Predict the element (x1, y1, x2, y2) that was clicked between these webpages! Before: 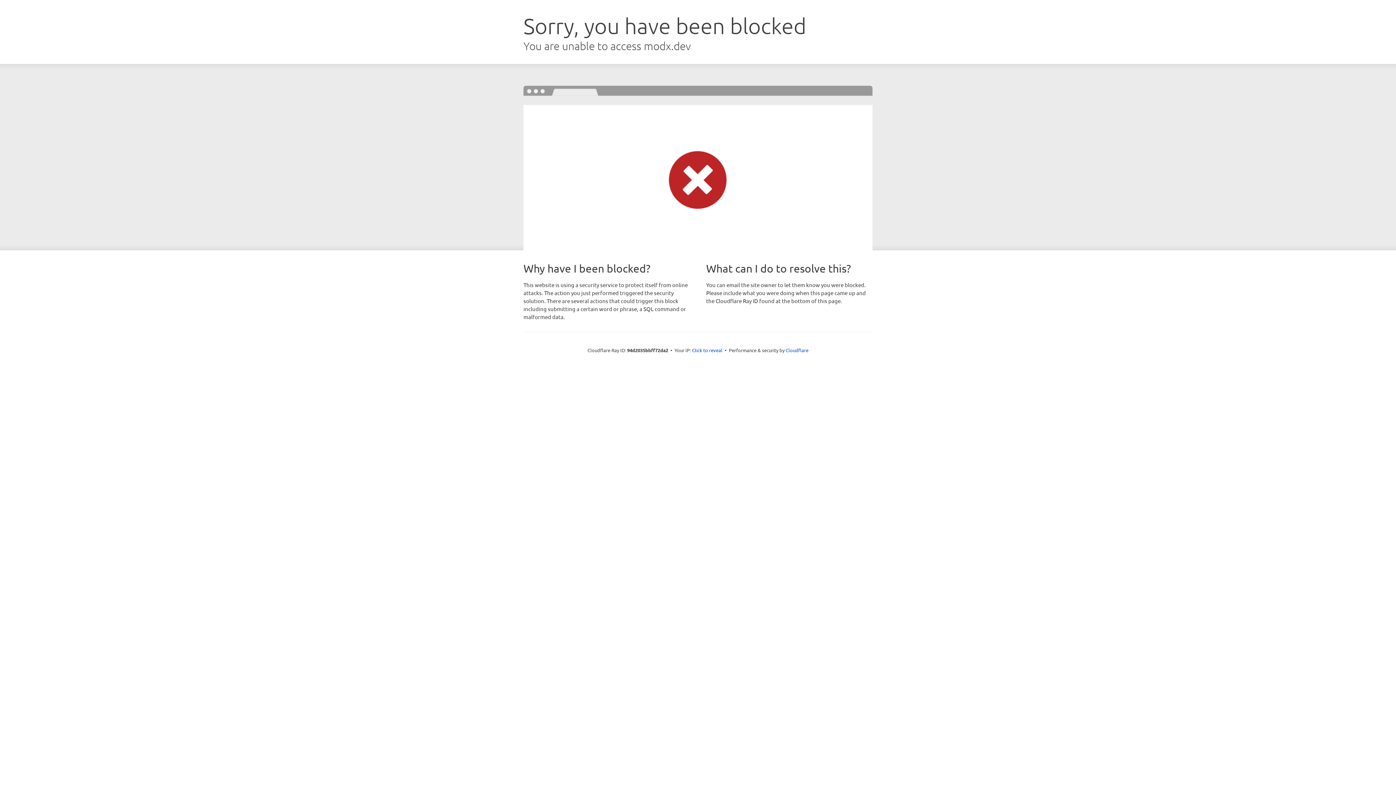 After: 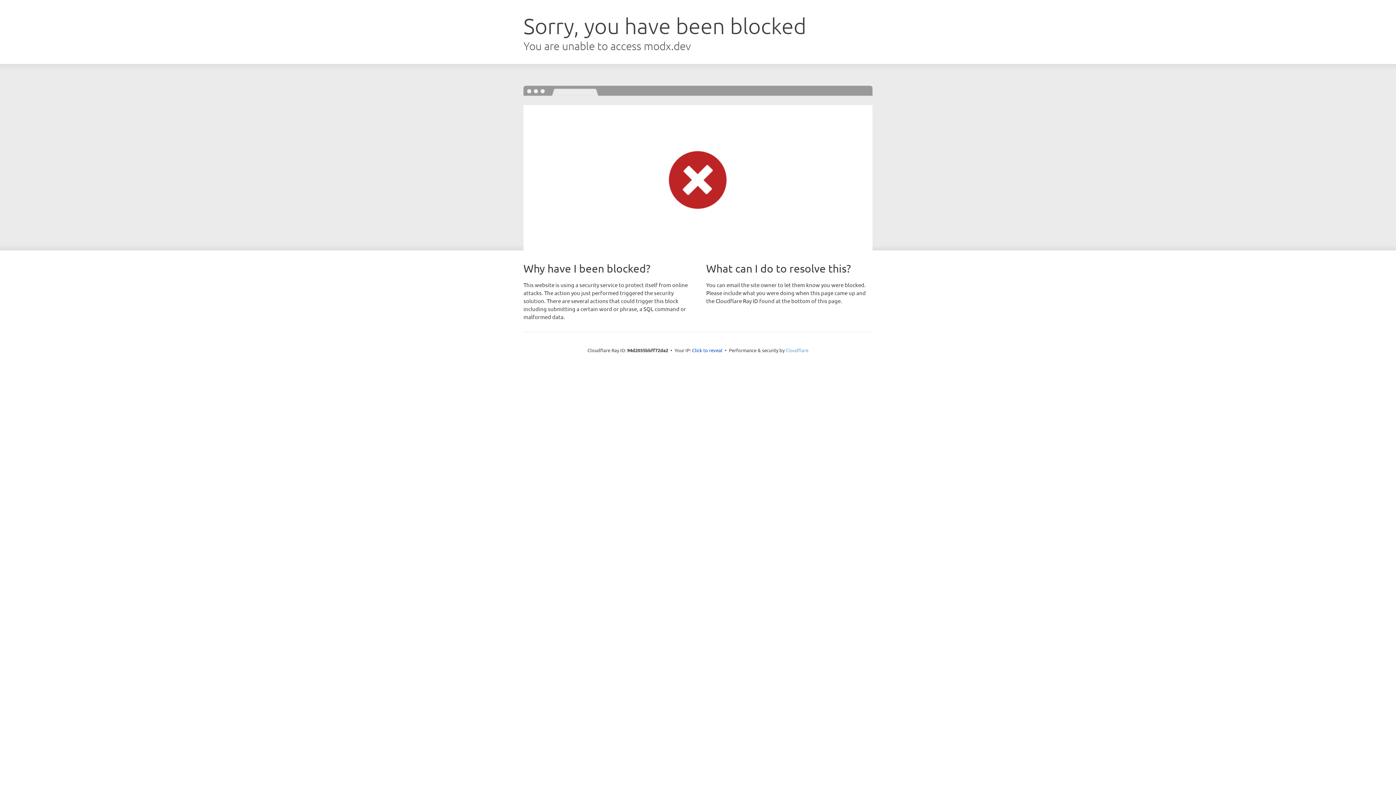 Action: label: Cloudflare bbox: (785, 347, 808, 353)